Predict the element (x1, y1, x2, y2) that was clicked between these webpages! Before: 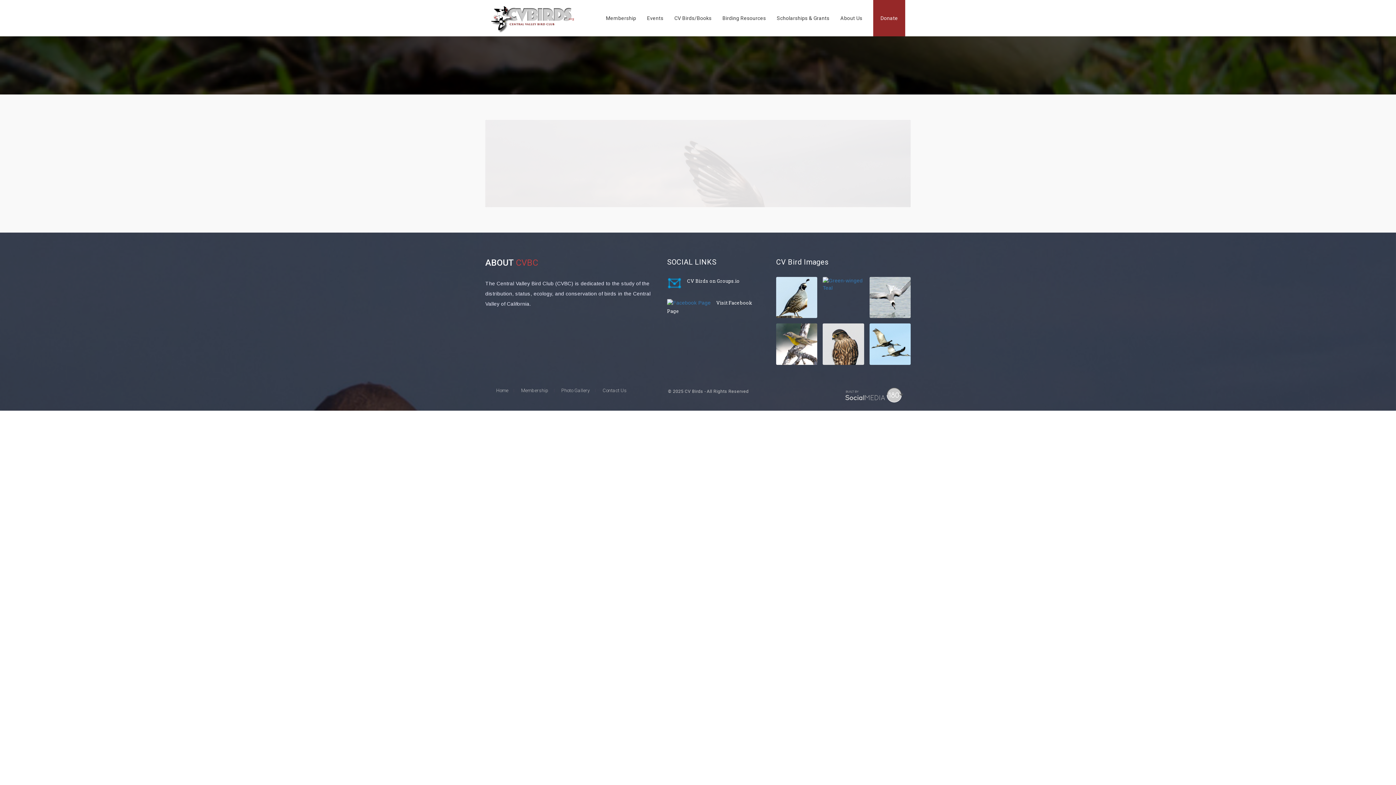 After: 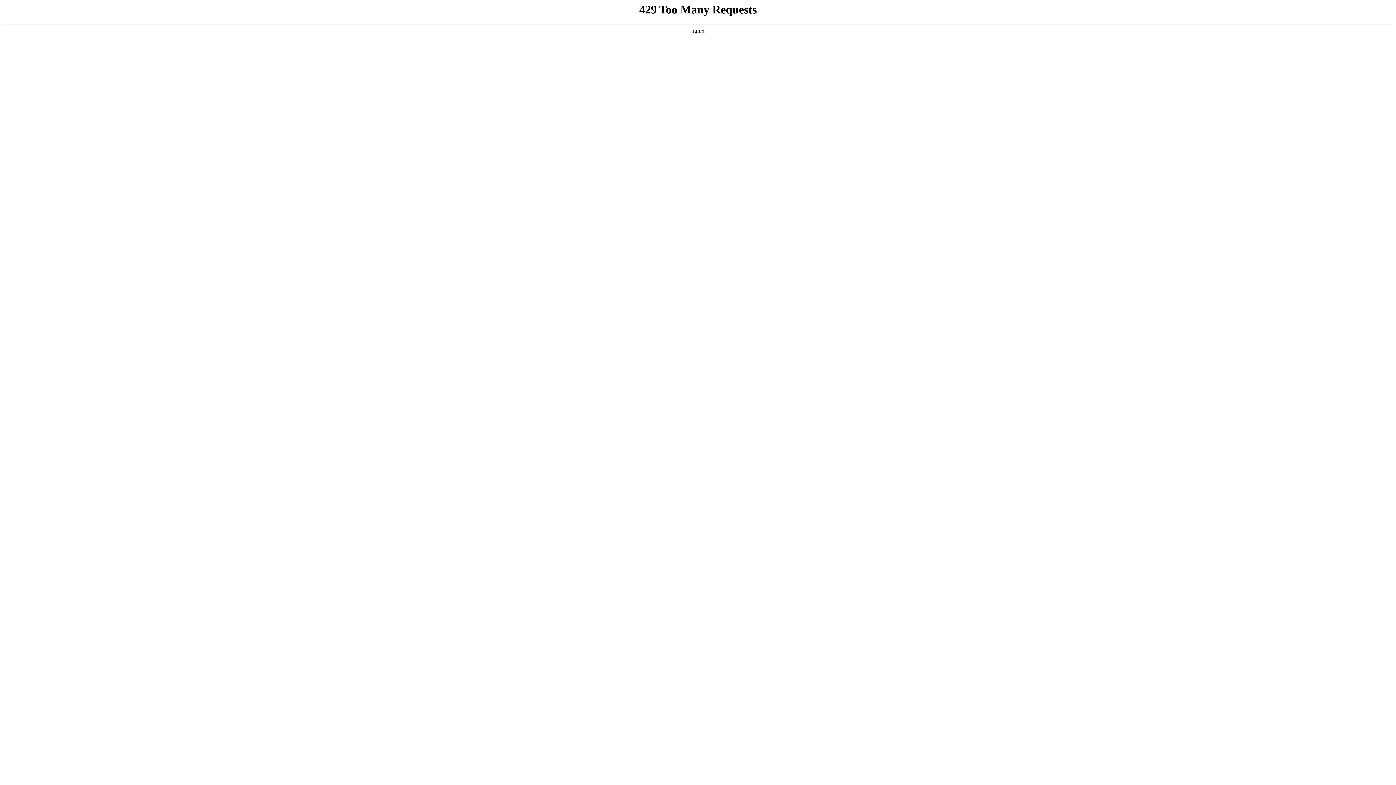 Action: label: Birding Resources bbox: (719, 0, 773, 36)